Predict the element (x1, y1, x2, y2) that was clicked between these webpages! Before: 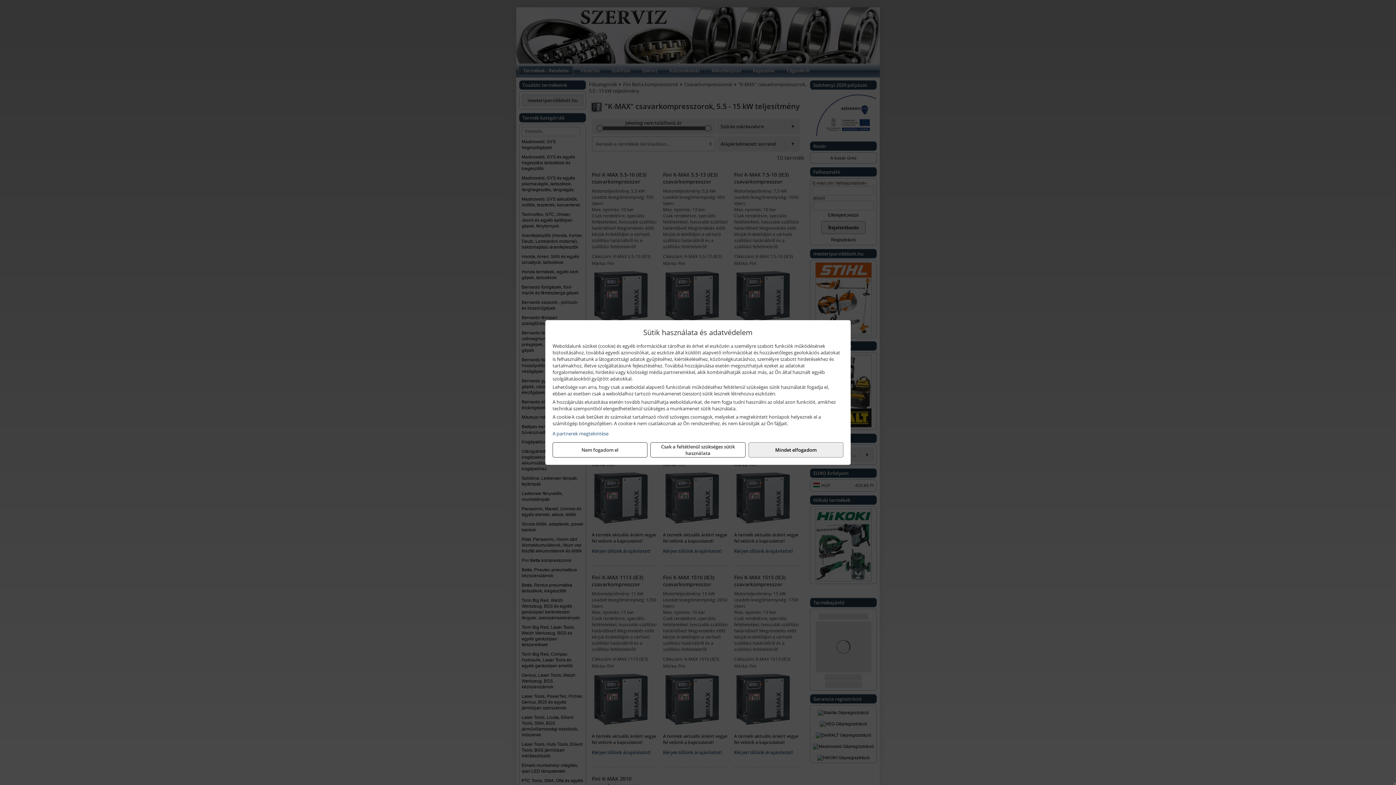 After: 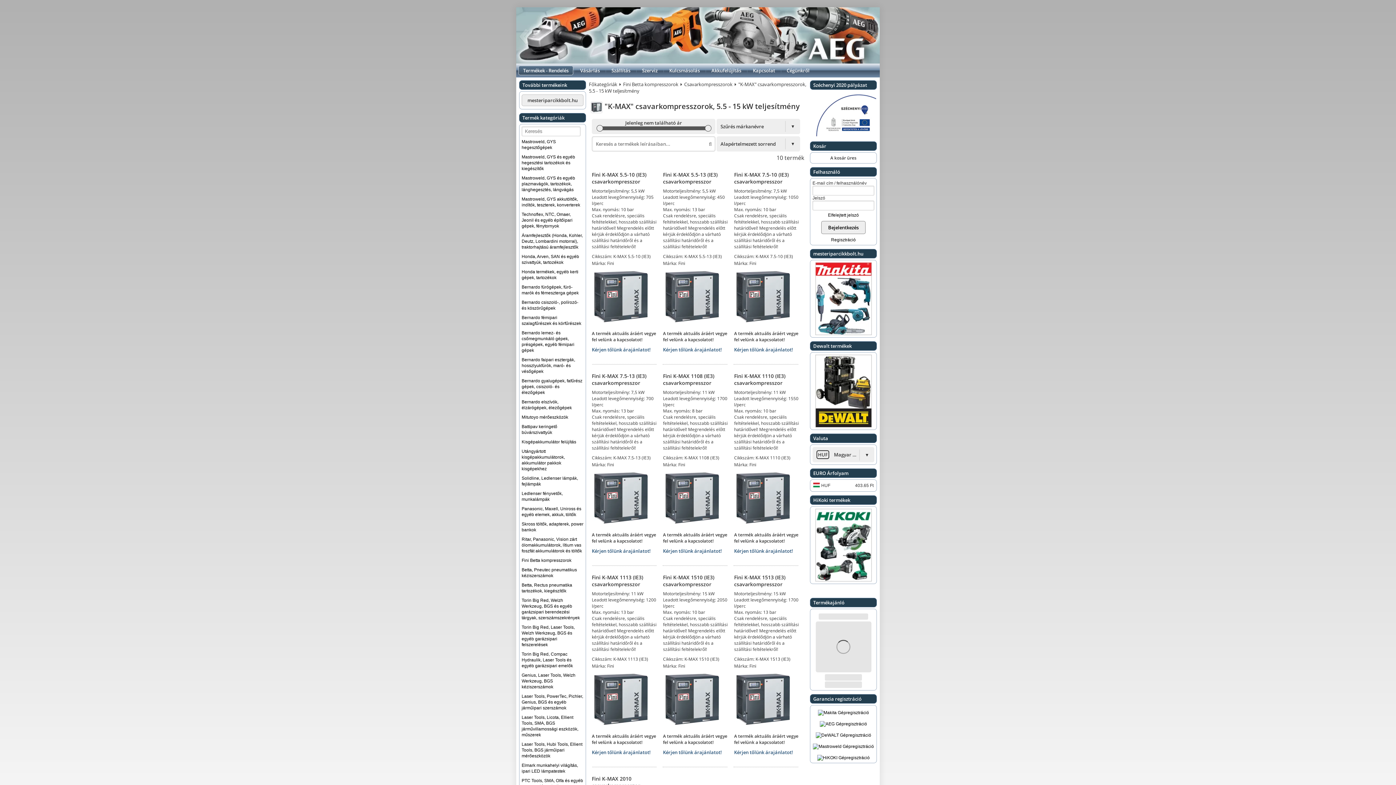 Action: label: Csak a feltétlenül szükséges sütik használata bbox: (650, 442, 745, 457)